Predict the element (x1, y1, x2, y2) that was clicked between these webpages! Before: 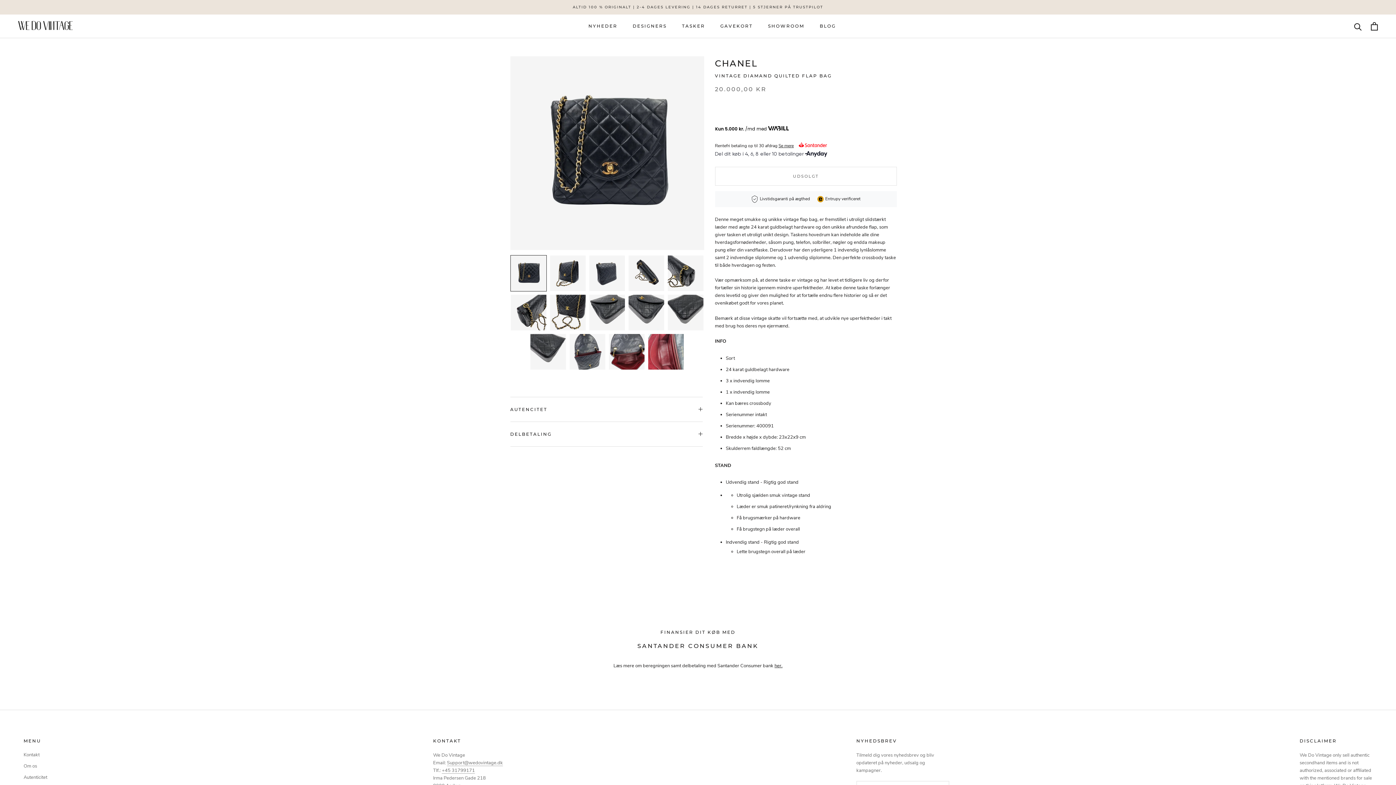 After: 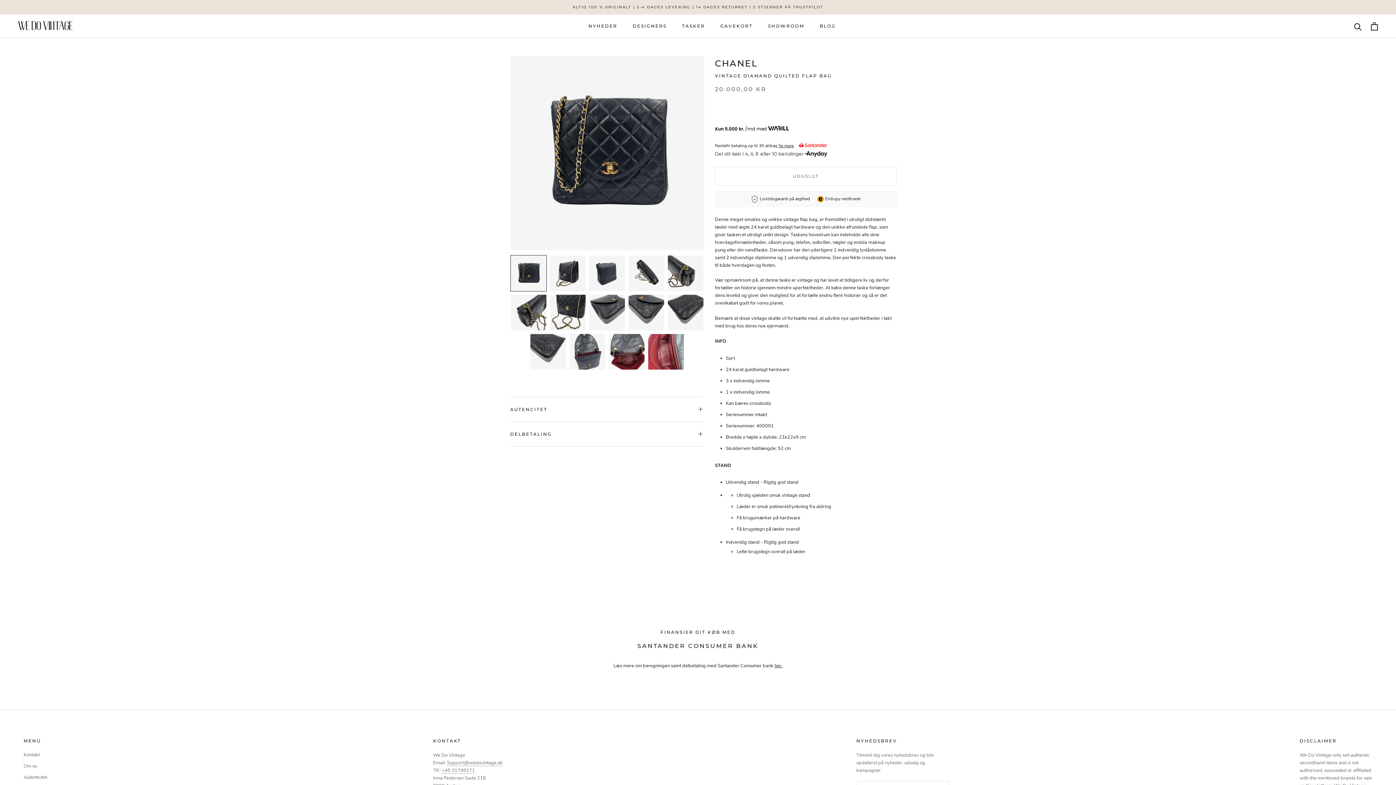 Action: bbox: (549, 294, 586, 330)